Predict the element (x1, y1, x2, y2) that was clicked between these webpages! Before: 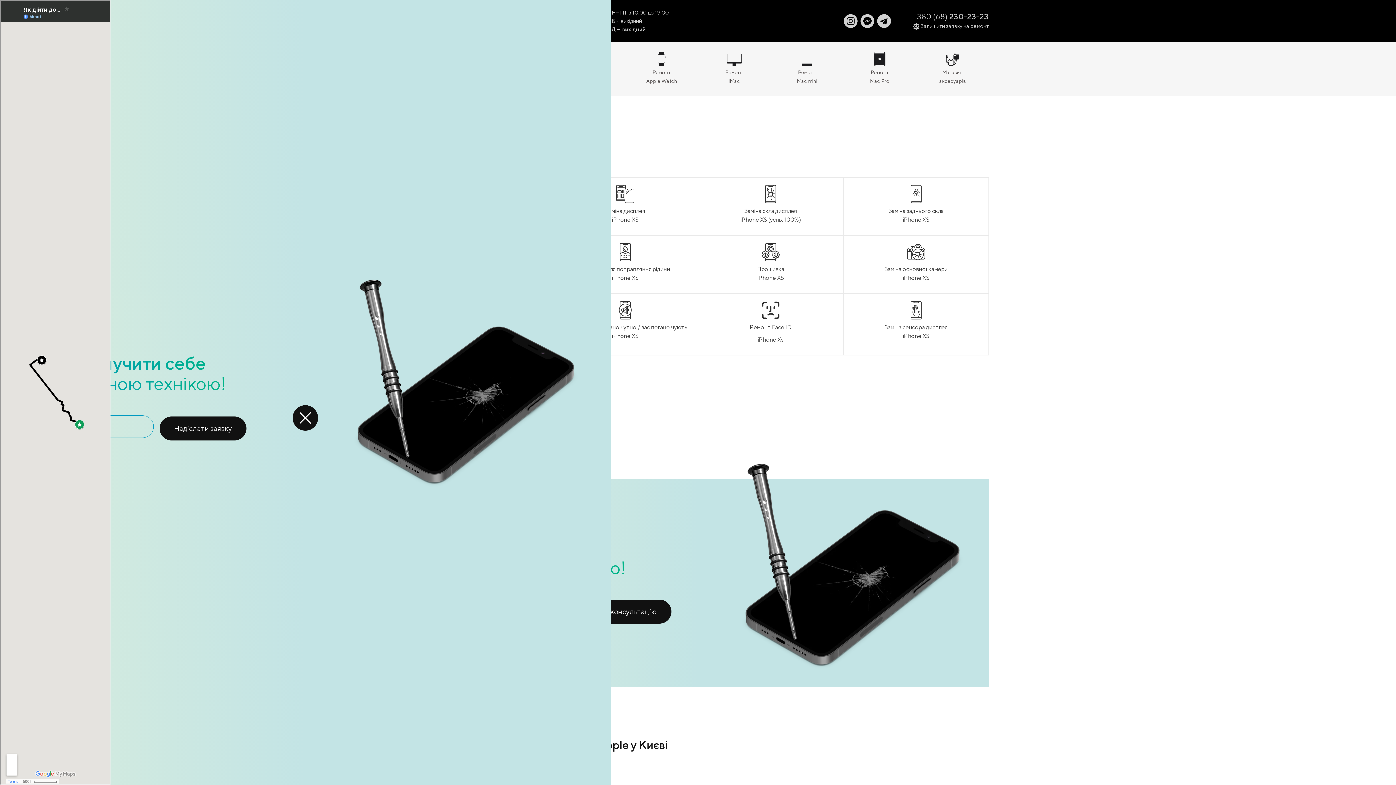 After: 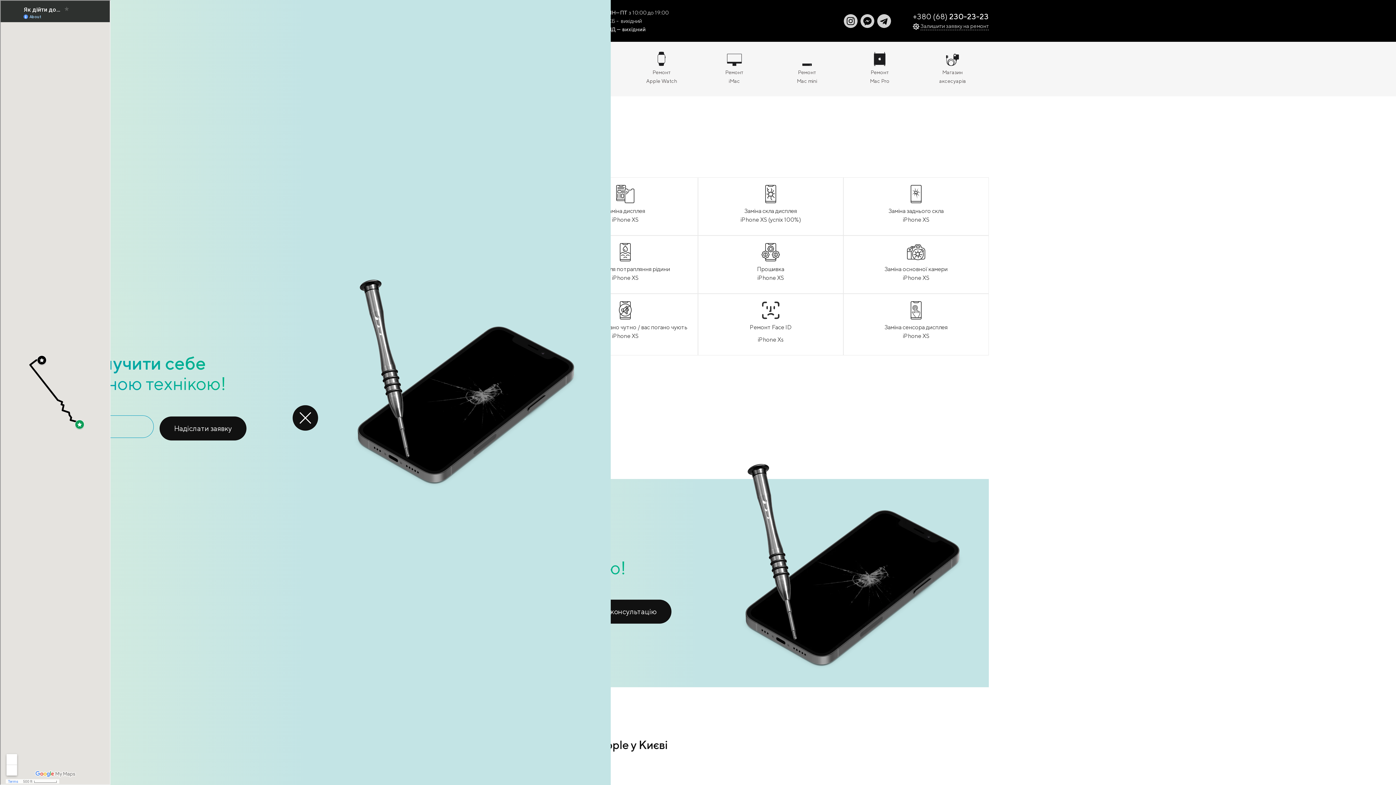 Action: label: +380 (68) 230-23-23 bbox: (913, 12, 988, 21)